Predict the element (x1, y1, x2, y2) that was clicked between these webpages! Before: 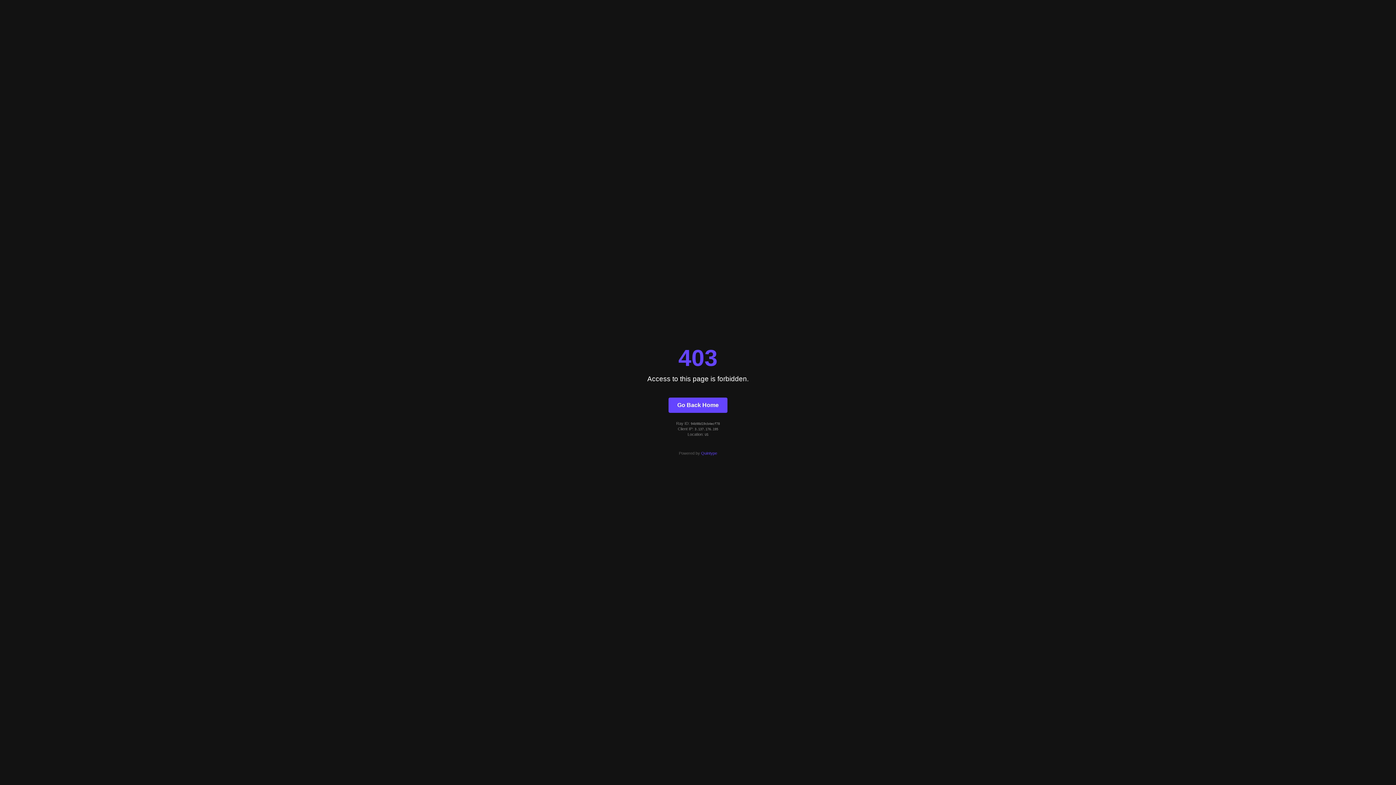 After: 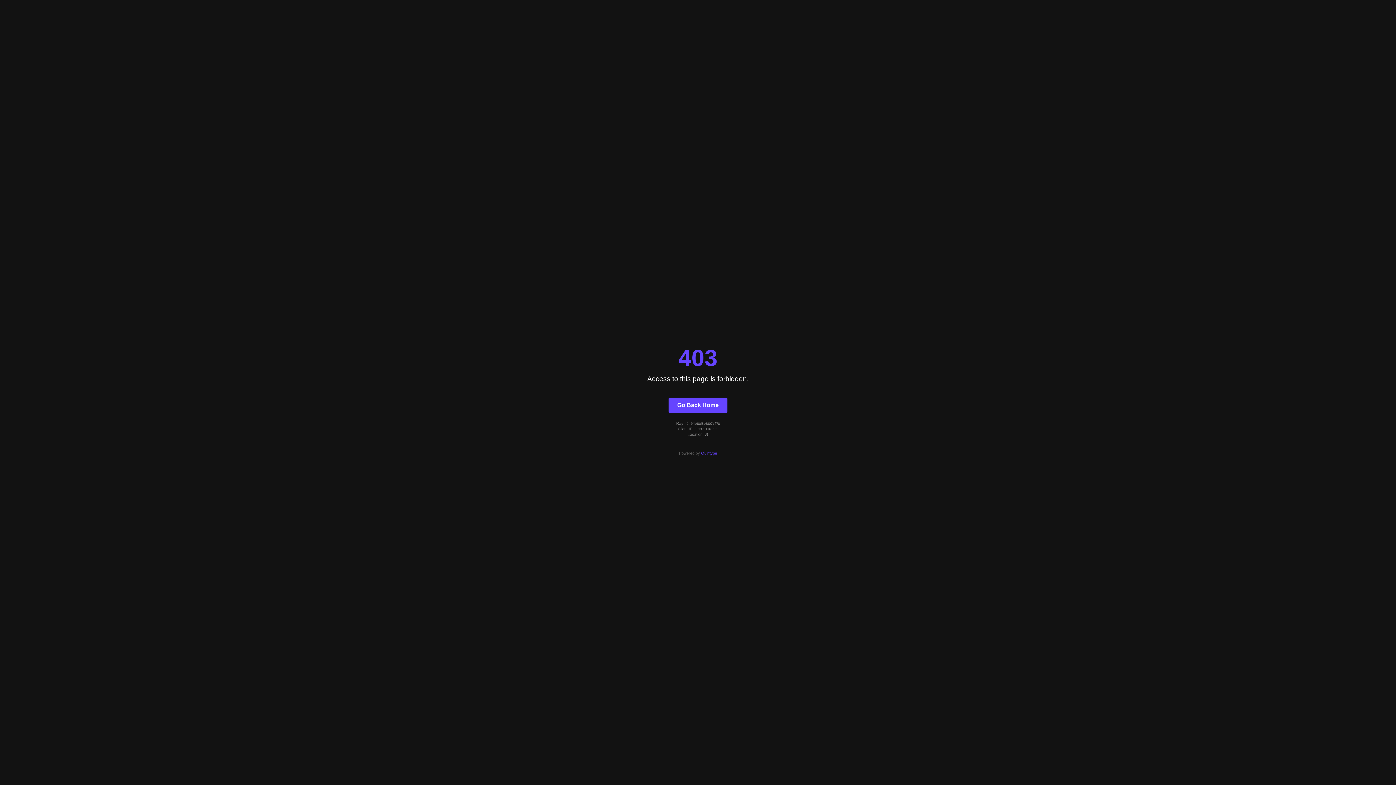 Action: bbox: (668, 397, 727, 412) label: Go Back Home